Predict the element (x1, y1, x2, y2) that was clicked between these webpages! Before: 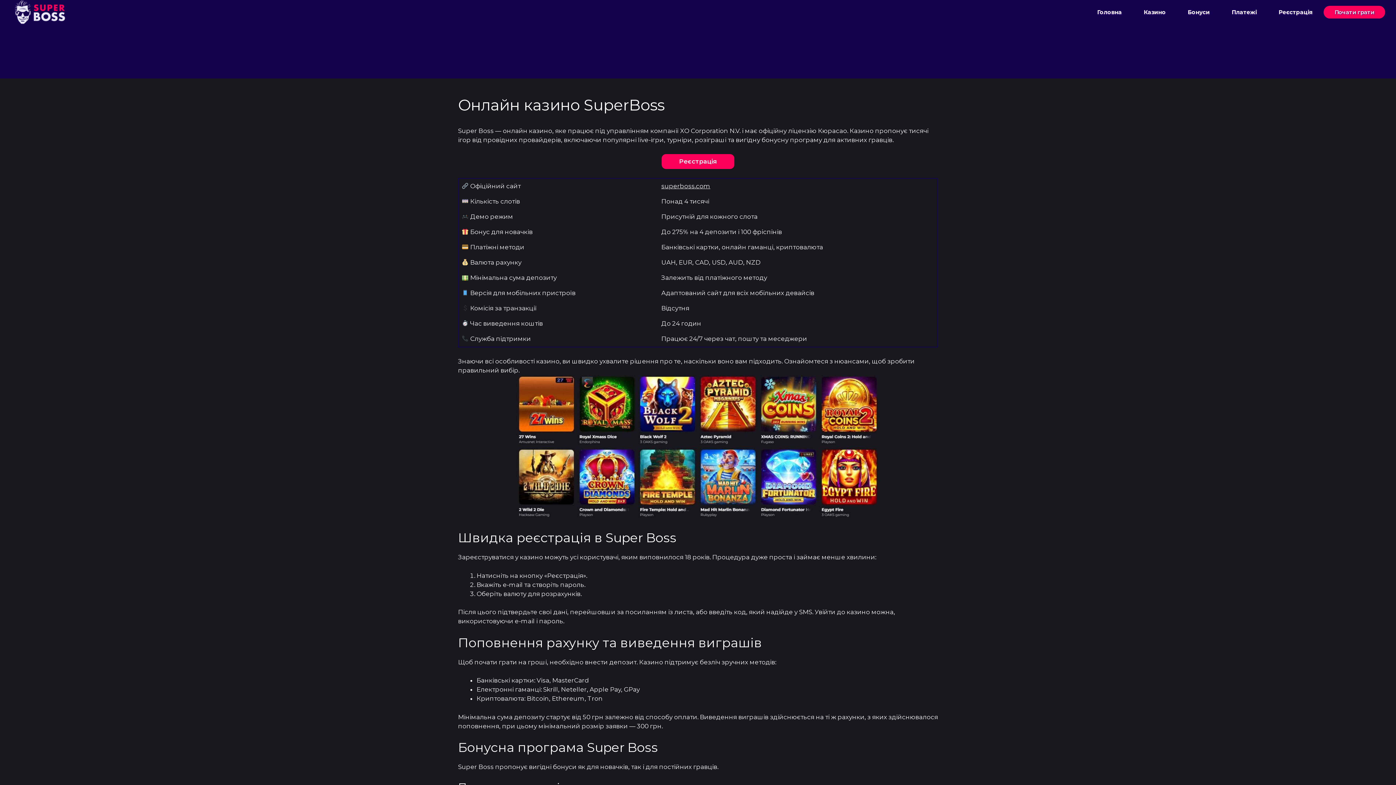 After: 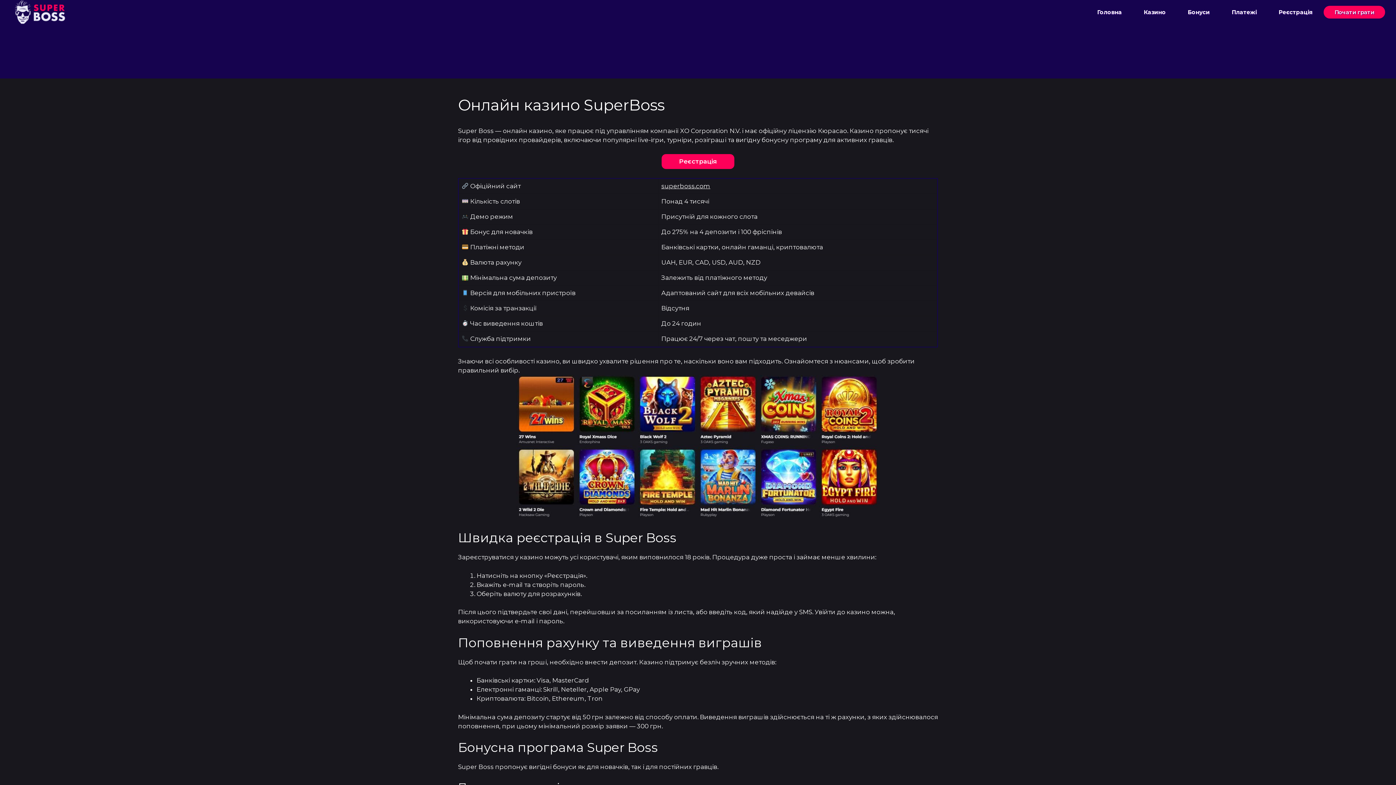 Action: bbox: (14, 7, 65, 15)